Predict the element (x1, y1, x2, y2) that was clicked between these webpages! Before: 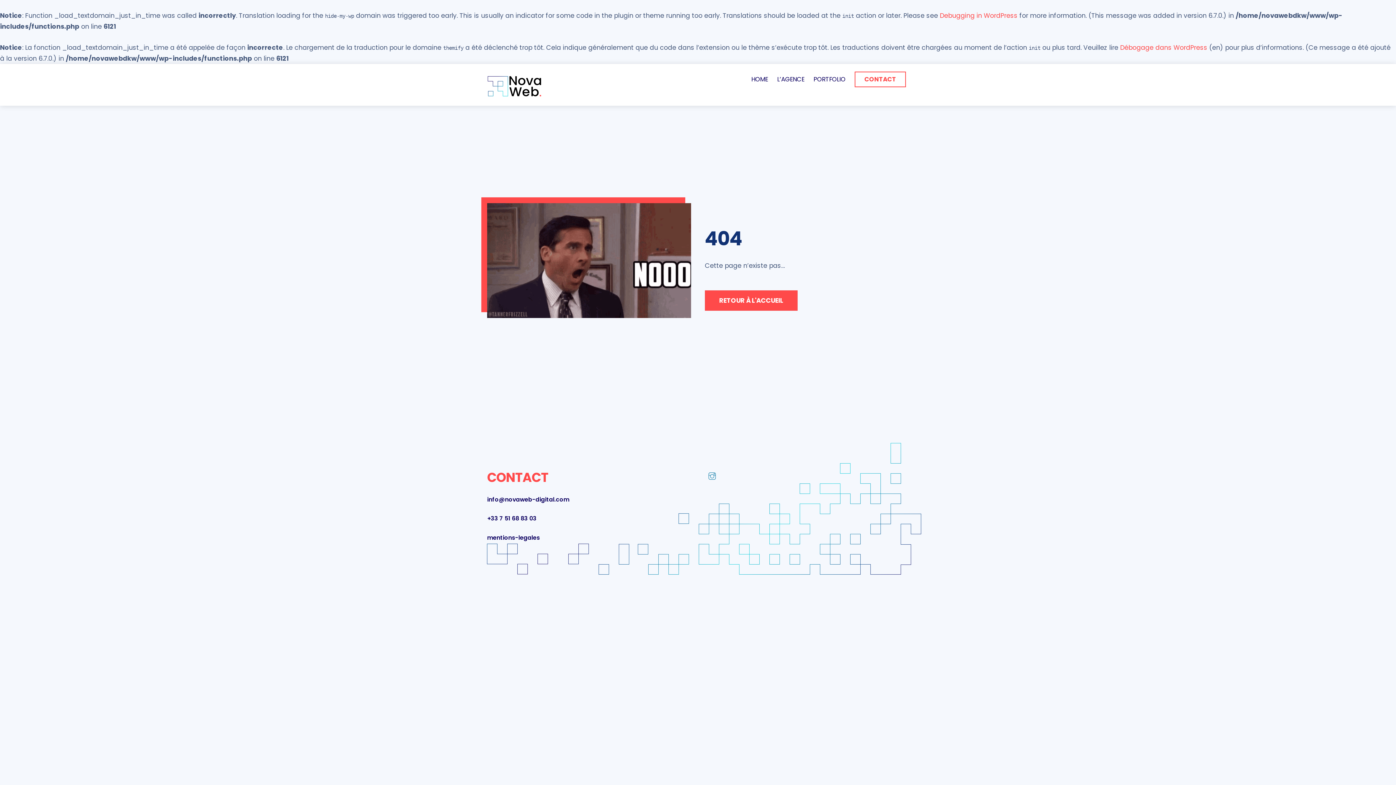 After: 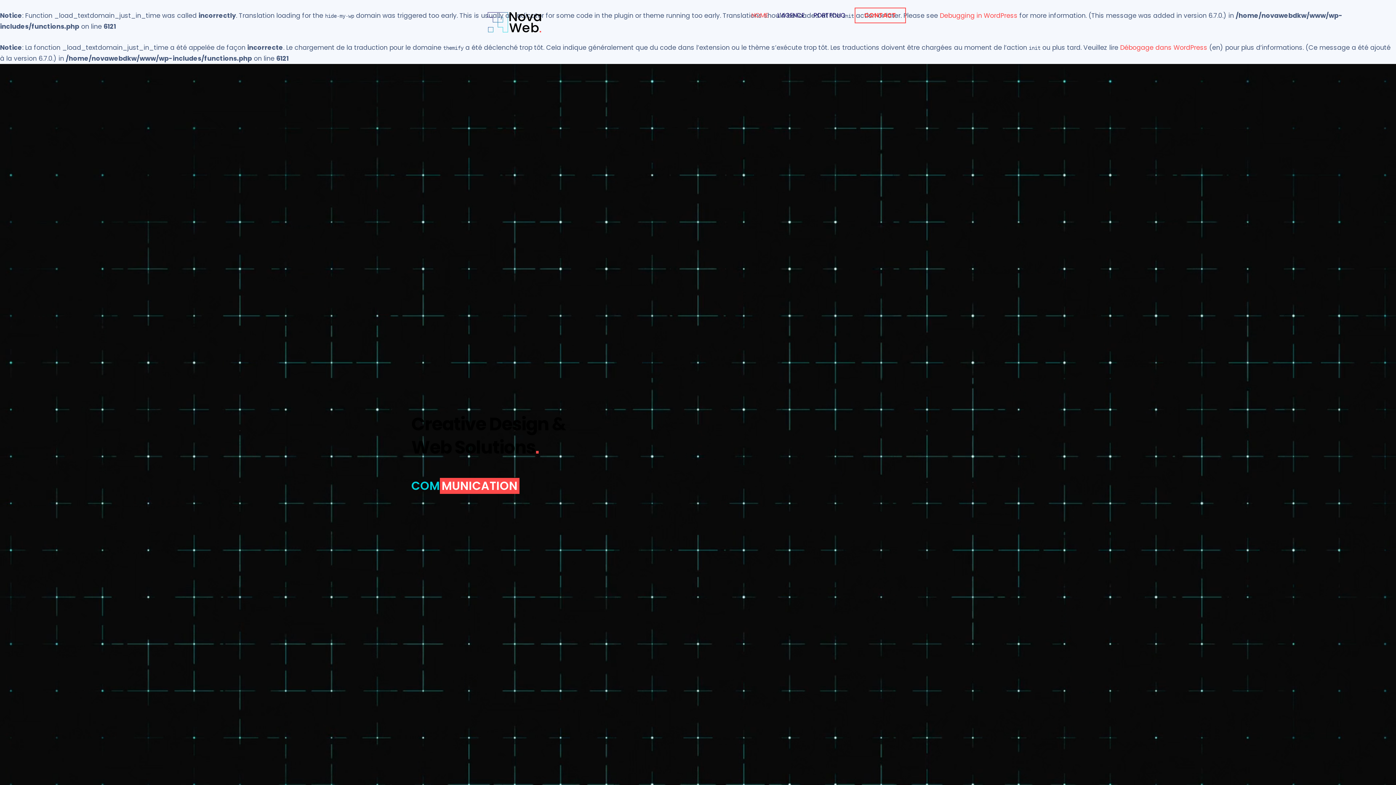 Action: bbox: (704, 290, 797, 311) label: RETOUR À L'ACCUEIL